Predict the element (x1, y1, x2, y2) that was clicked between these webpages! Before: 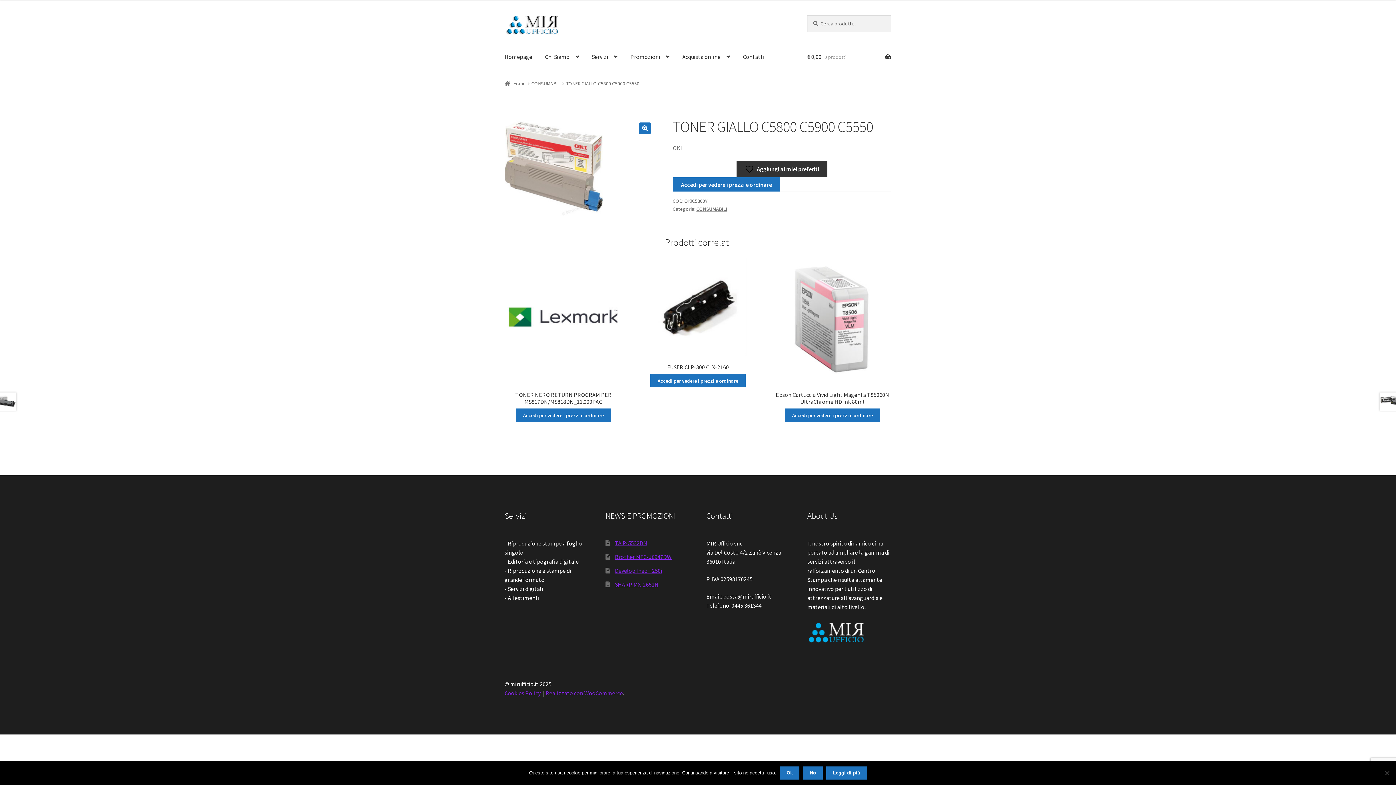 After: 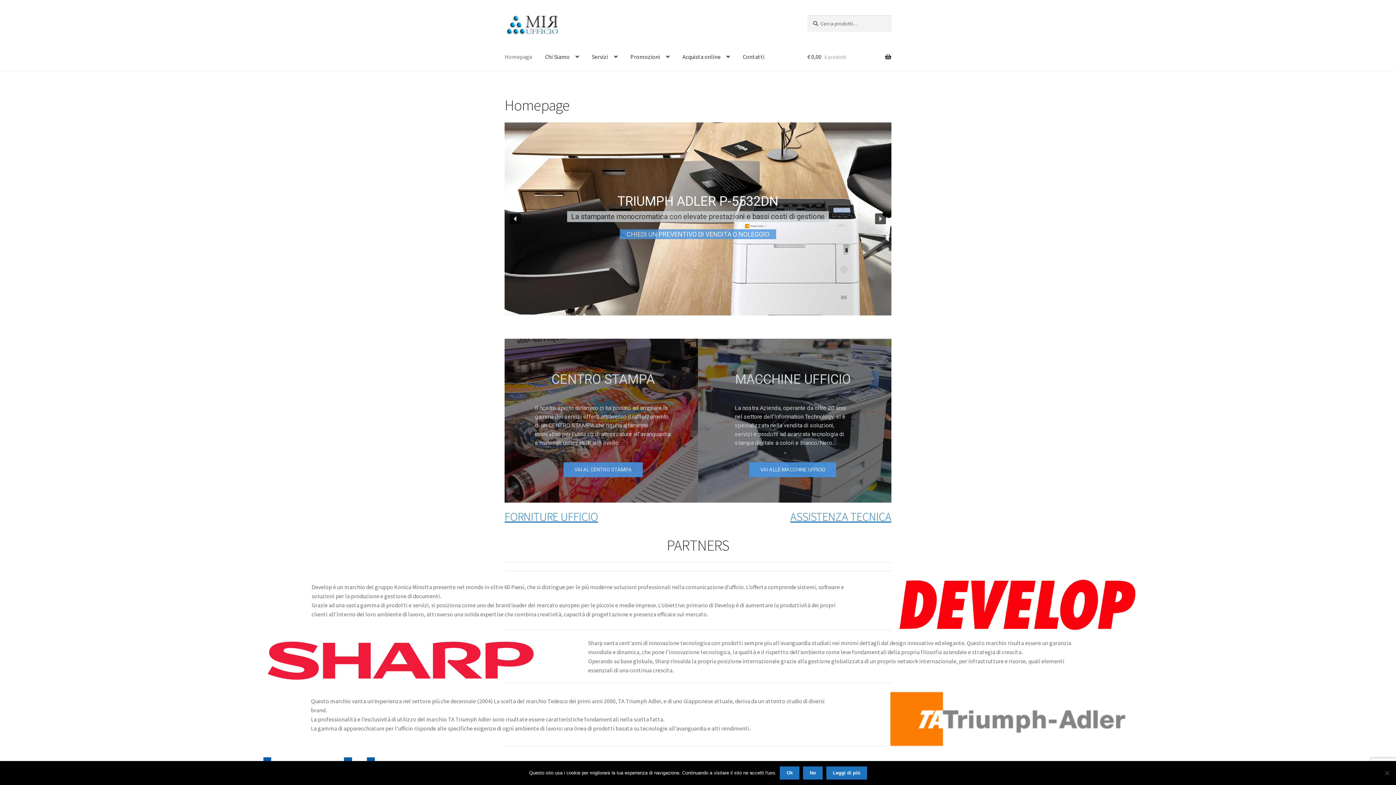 Action: bbox: (504, 15, 790, 34)